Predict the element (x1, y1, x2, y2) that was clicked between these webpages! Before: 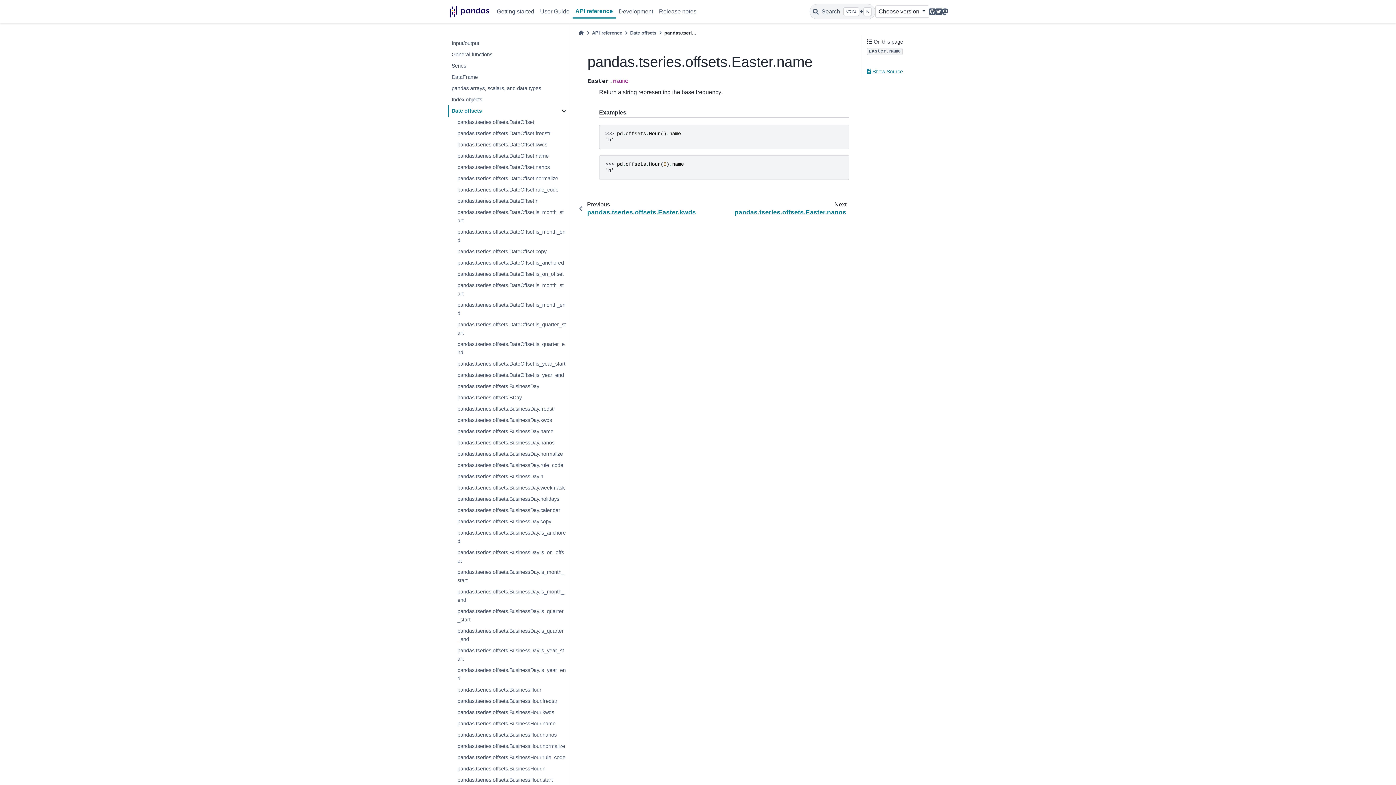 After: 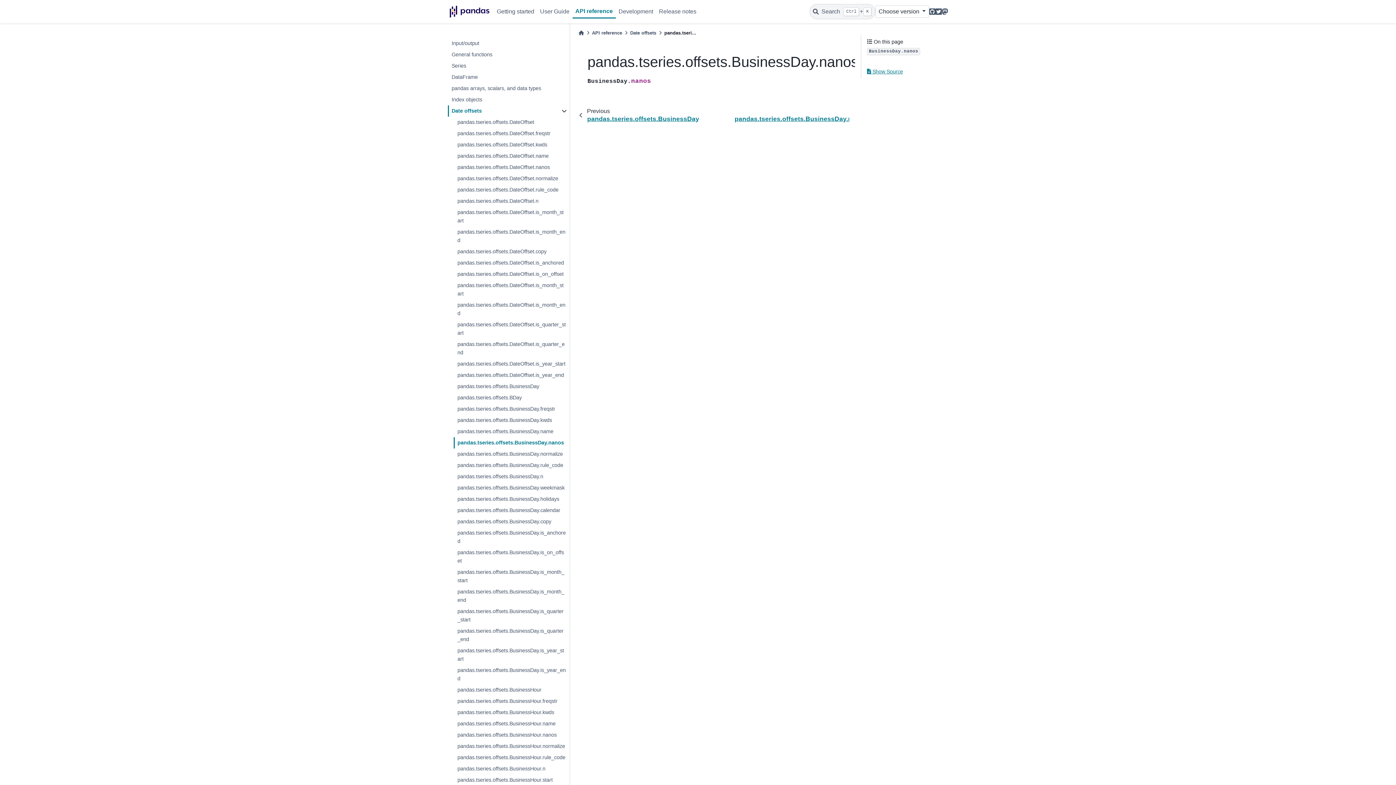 Action: label: pandas.tseries.offsets.BusinessDay.nanos bbox: (453, 437, 569, 448)